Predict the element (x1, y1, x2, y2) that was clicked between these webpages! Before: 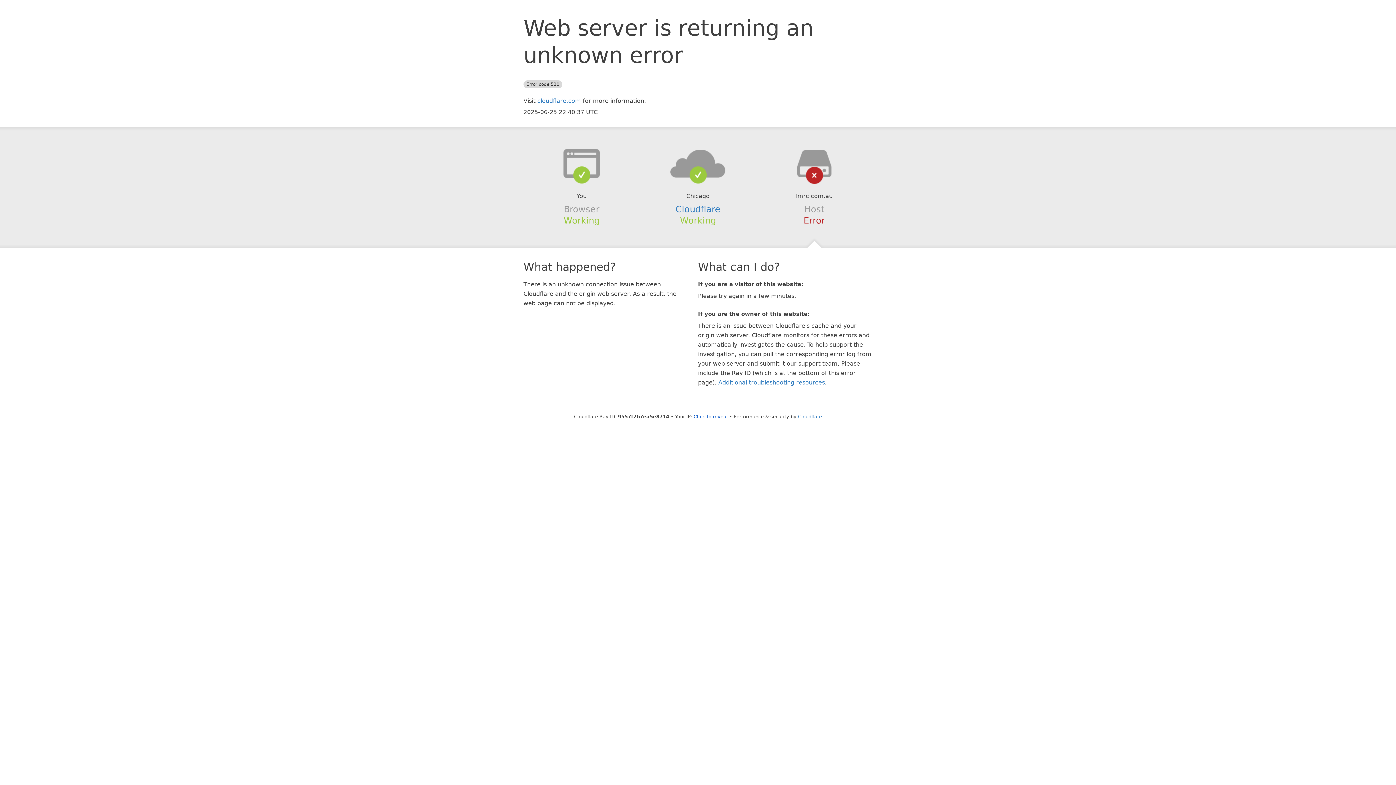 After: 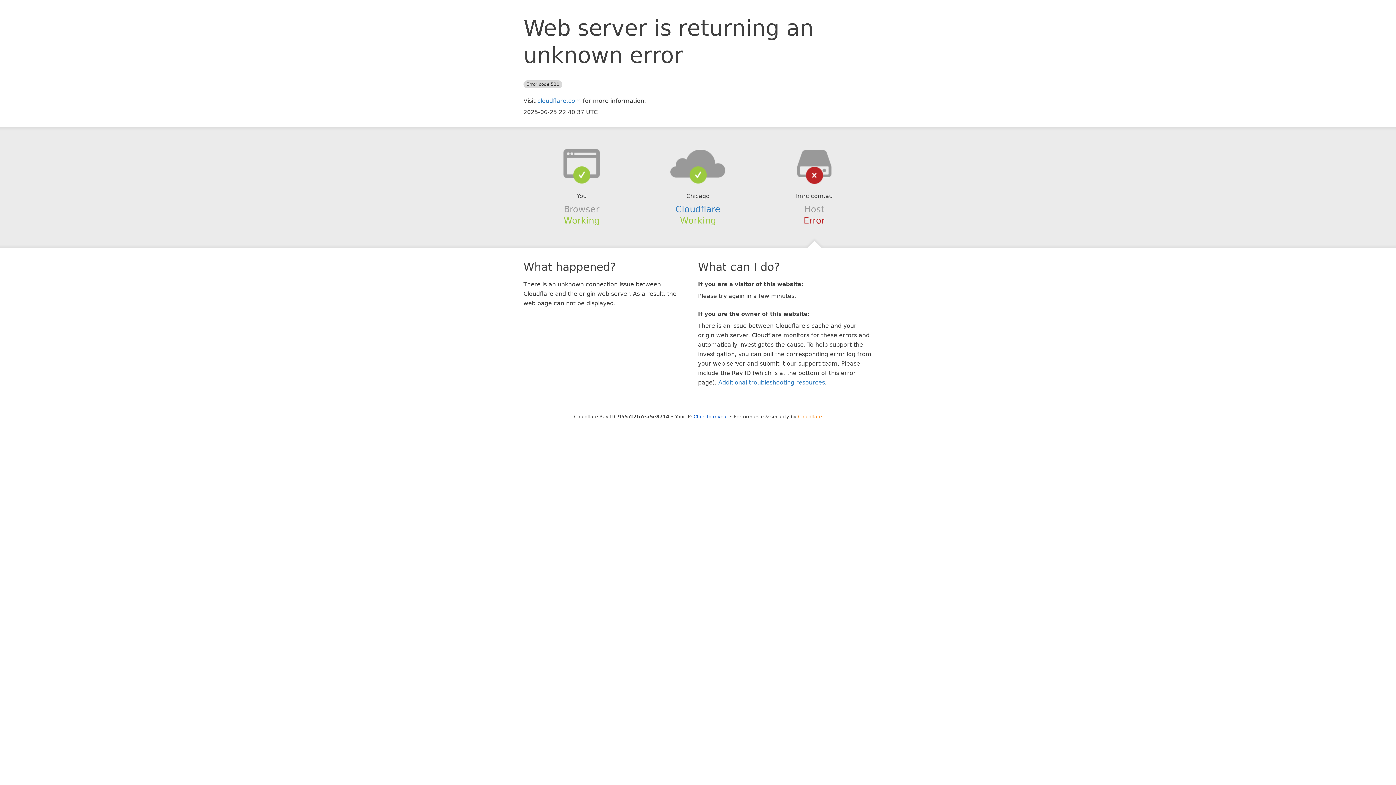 Action: label: Cloudflare bbox: (798, 414, 822, 419)